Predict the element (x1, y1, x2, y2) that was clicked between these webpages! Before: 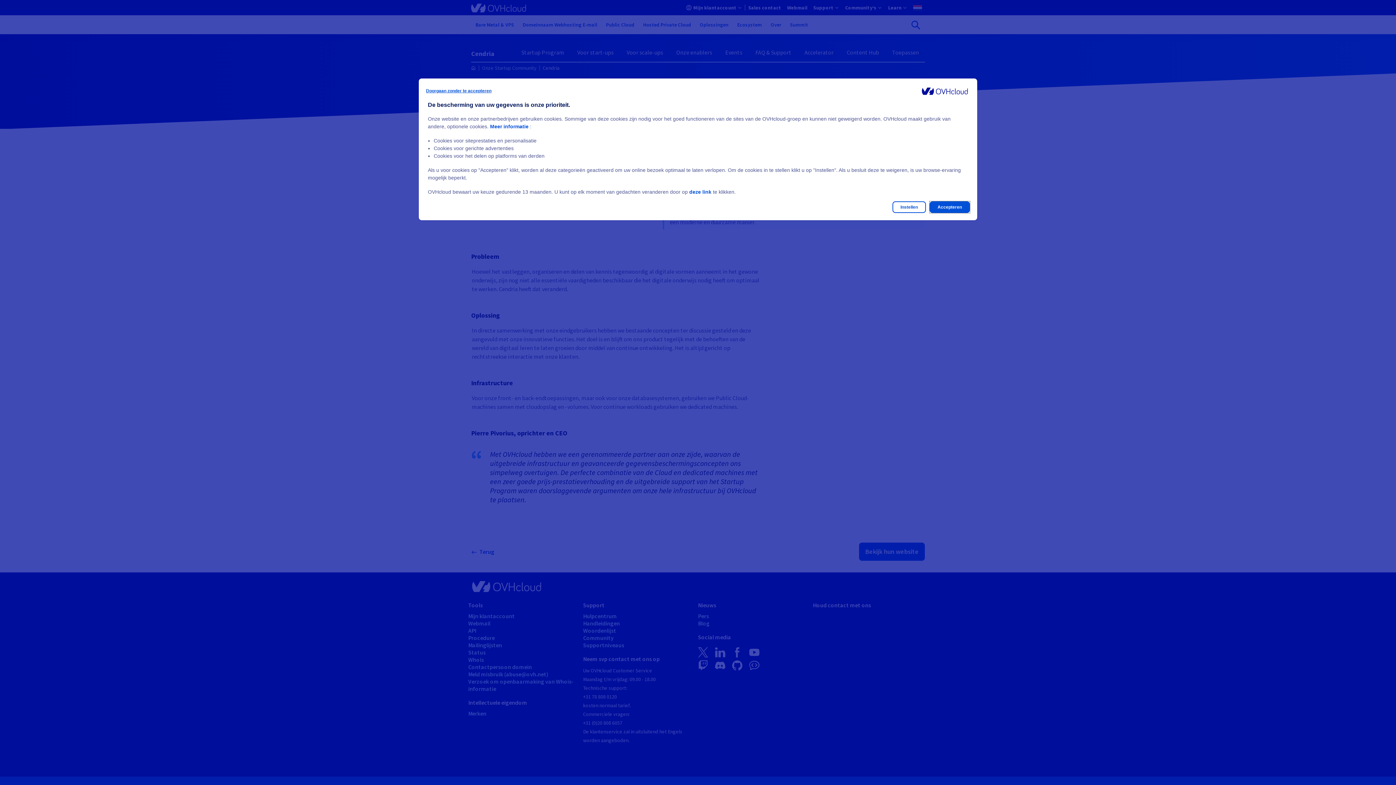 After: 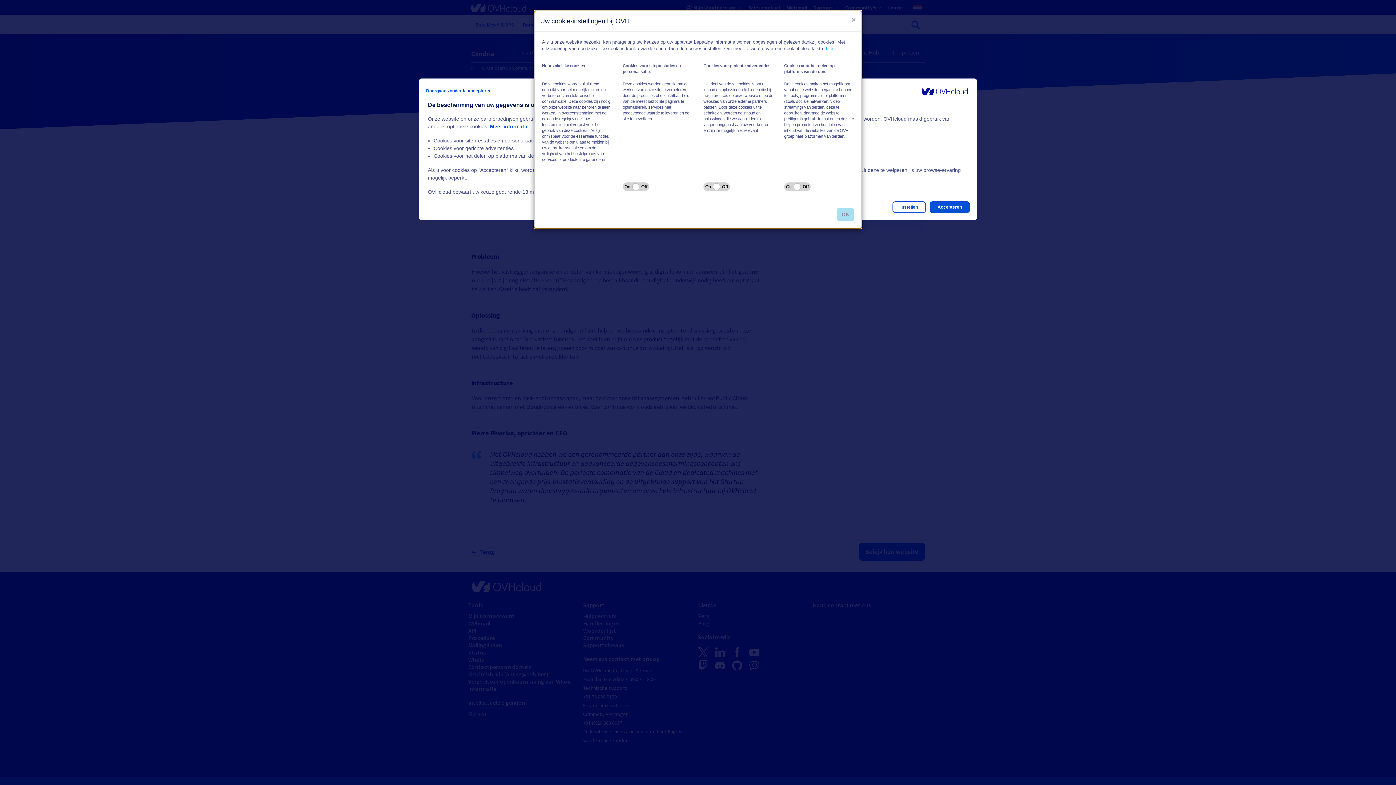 Action: bbox: (892, 201, 926, 213) label: Instellen